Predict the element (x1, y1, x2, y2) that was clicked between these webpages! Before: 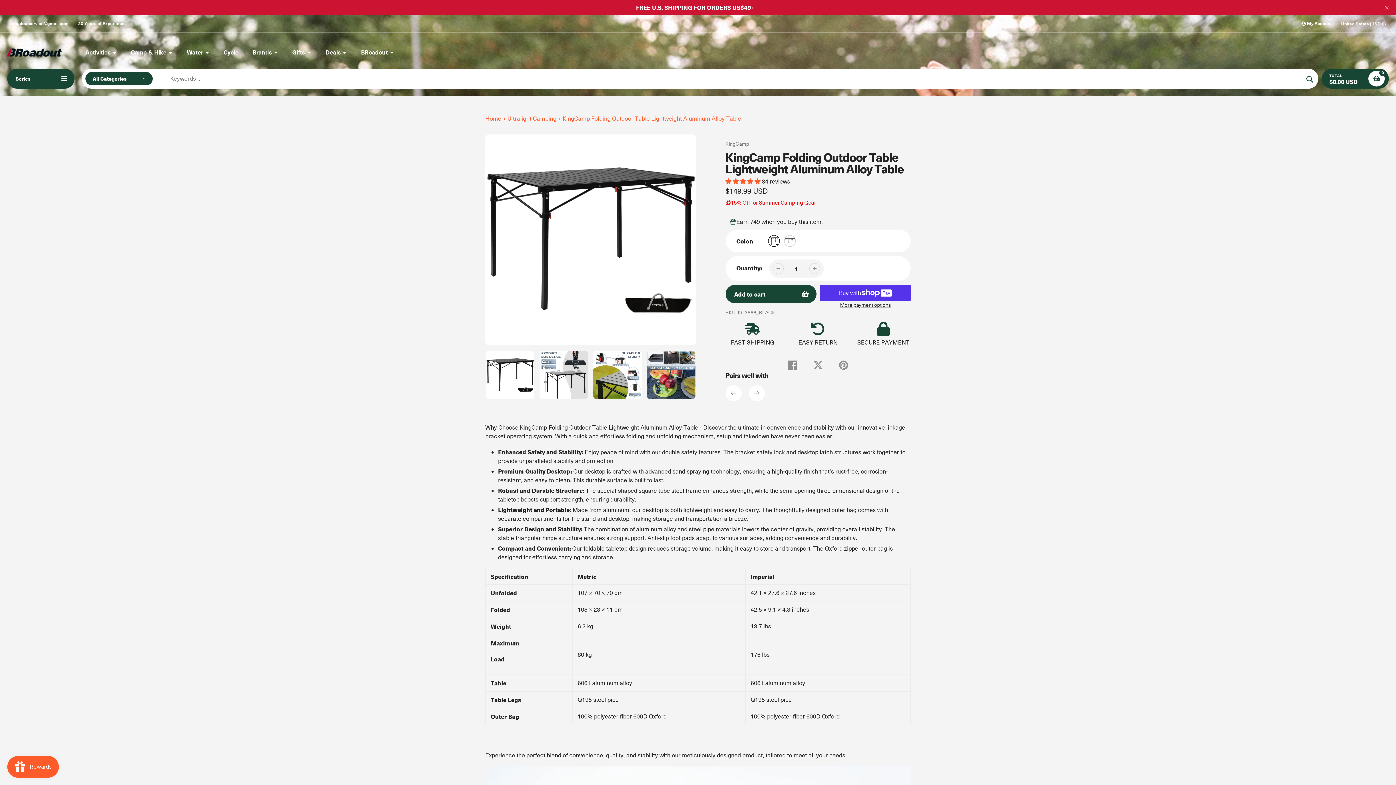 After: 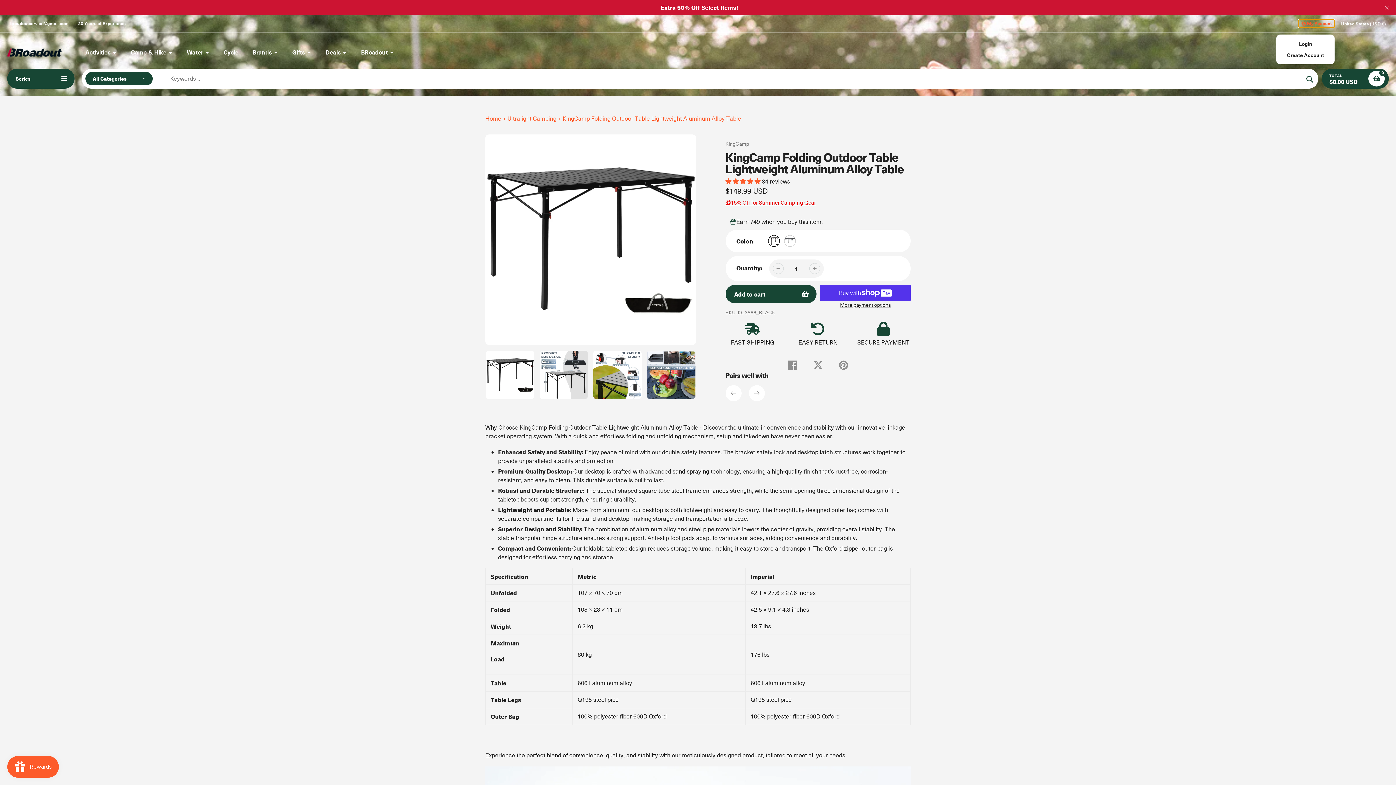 Action: bbox: (1298, 19, 1334, 27) label:  My Account